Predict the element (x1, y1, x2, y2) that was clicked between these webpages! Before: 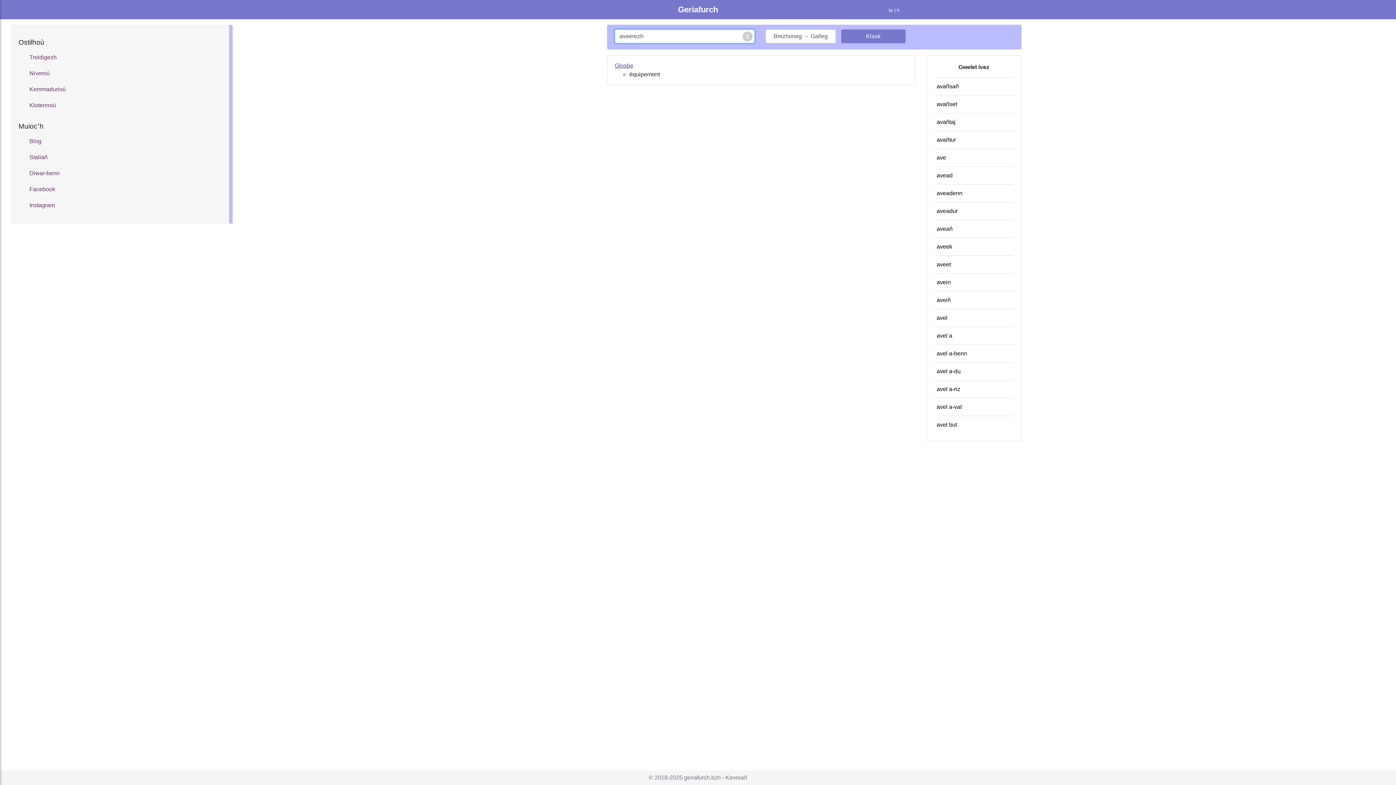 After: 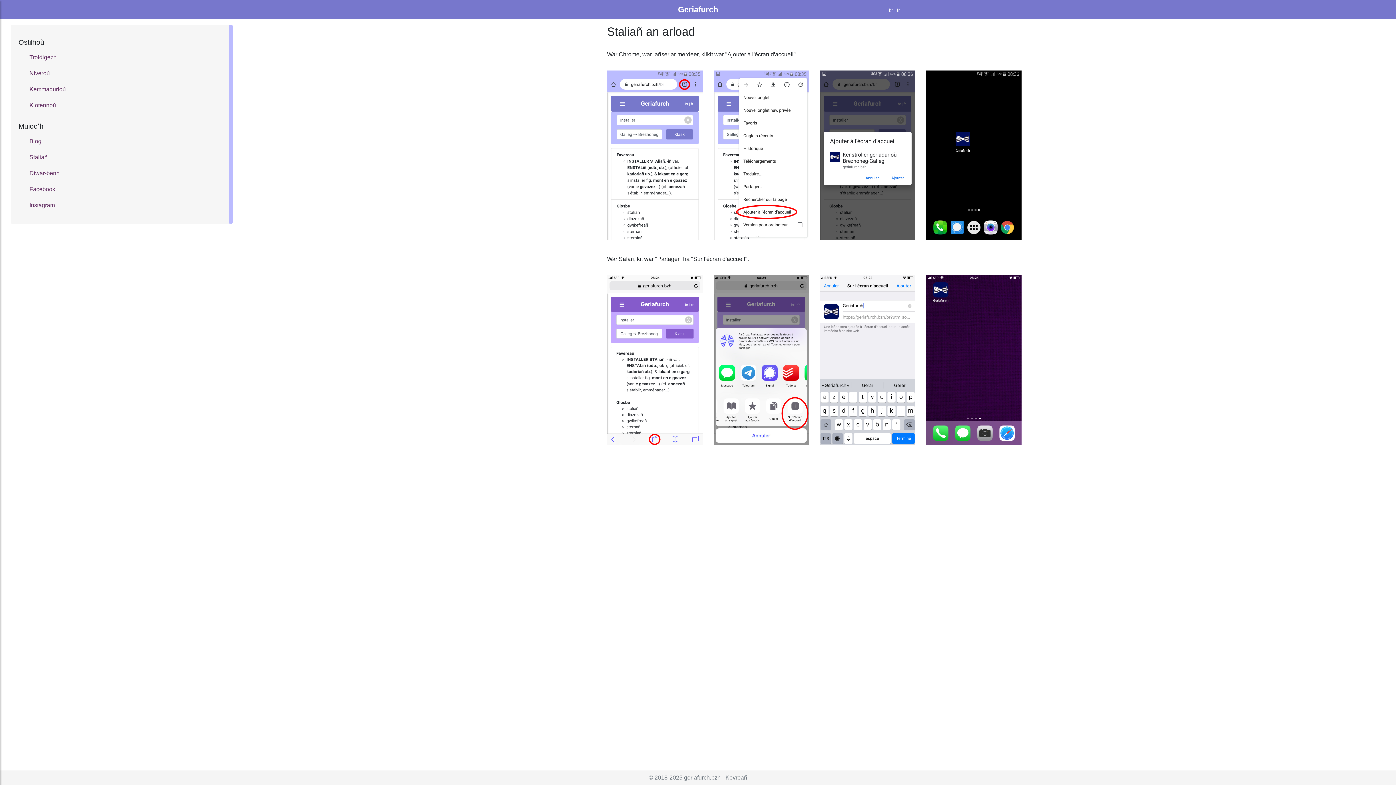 Action: label: Staliañ bbox: (18, 149, 221, 165)